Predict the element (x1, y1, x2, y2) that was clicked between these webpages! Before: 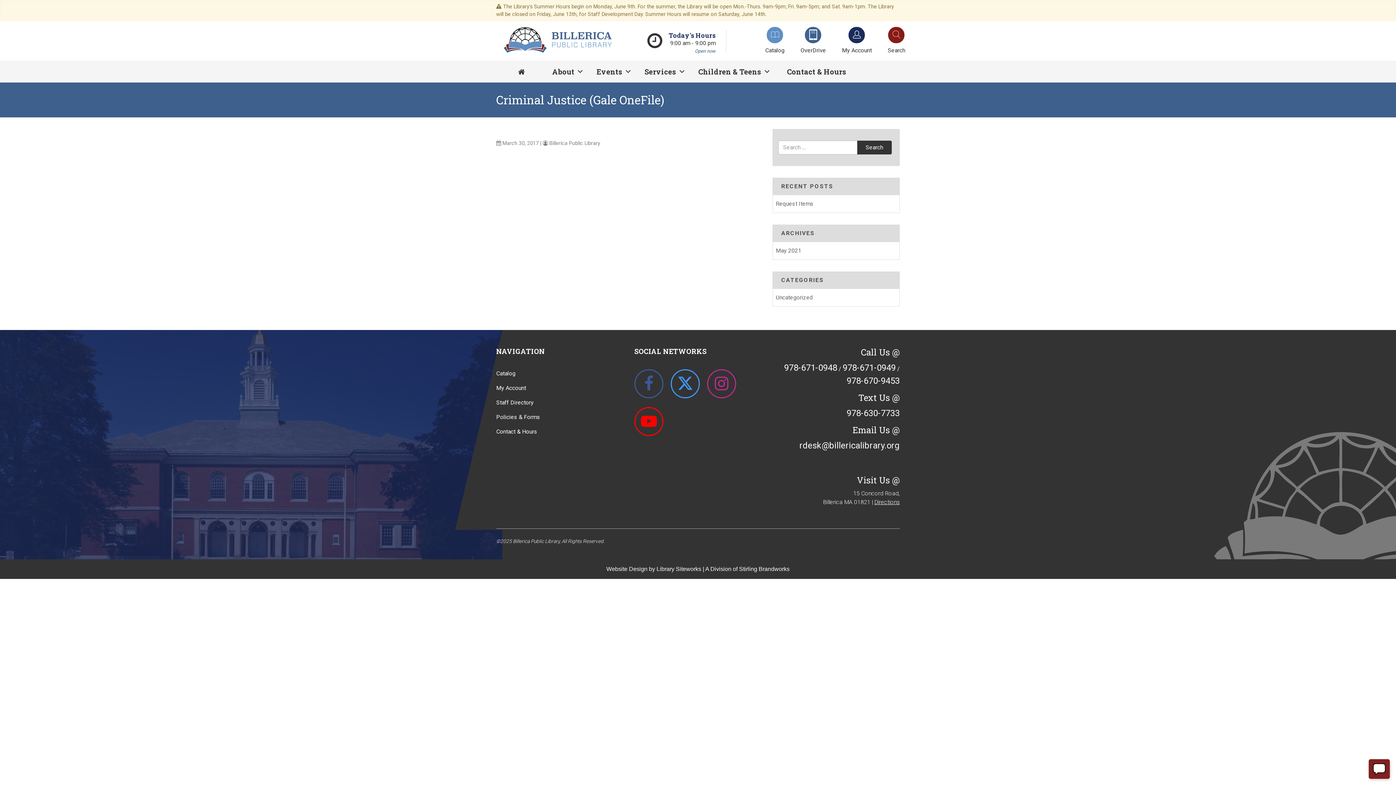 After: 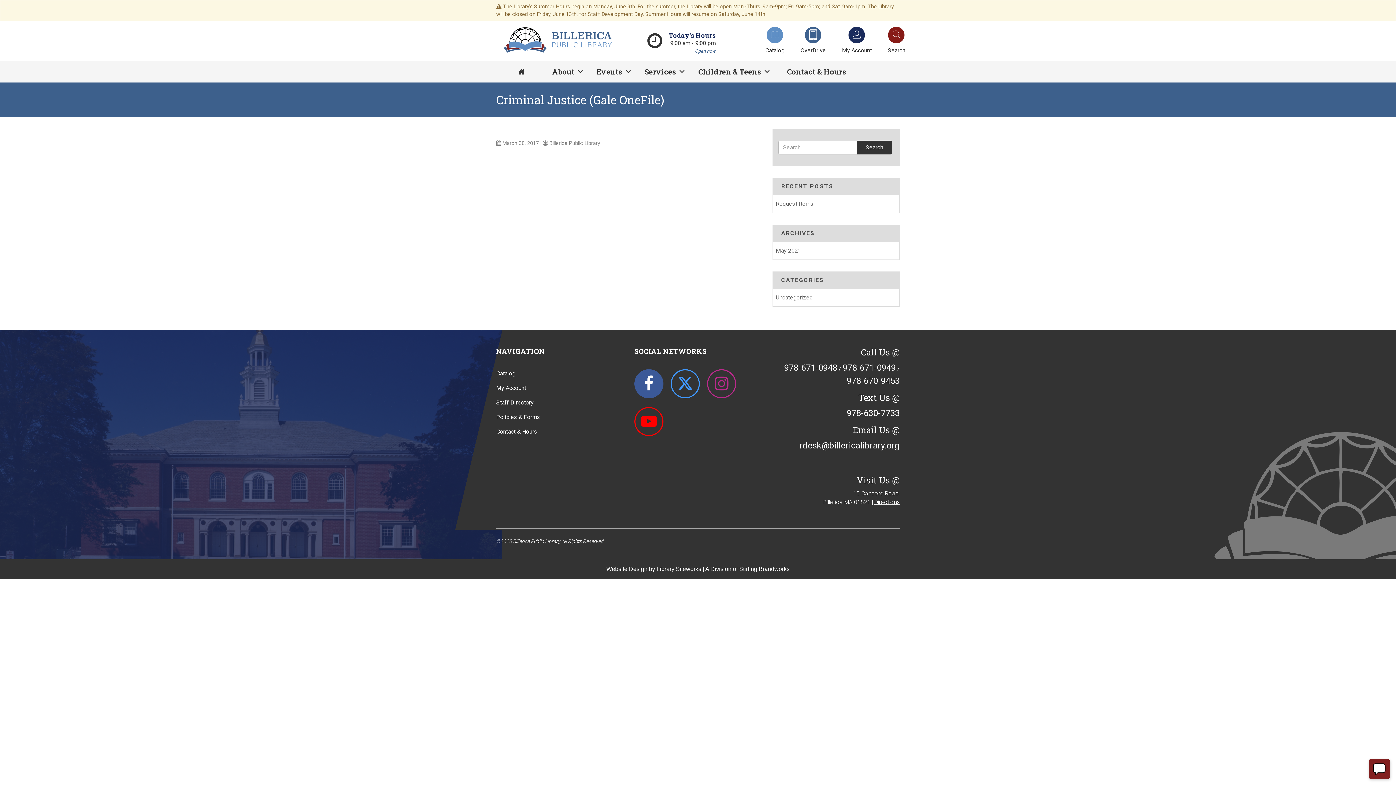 Action: bbox: (634, 369, 663, 398)